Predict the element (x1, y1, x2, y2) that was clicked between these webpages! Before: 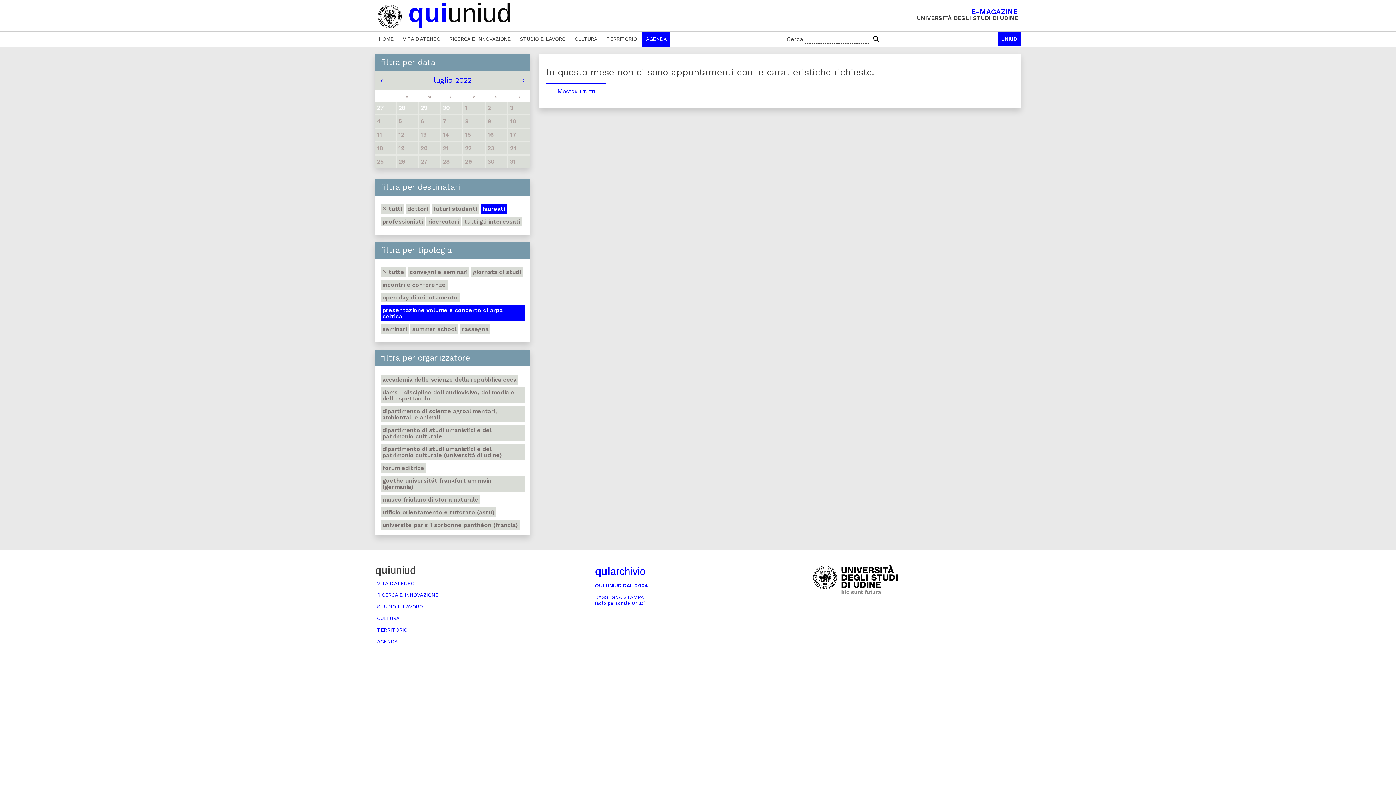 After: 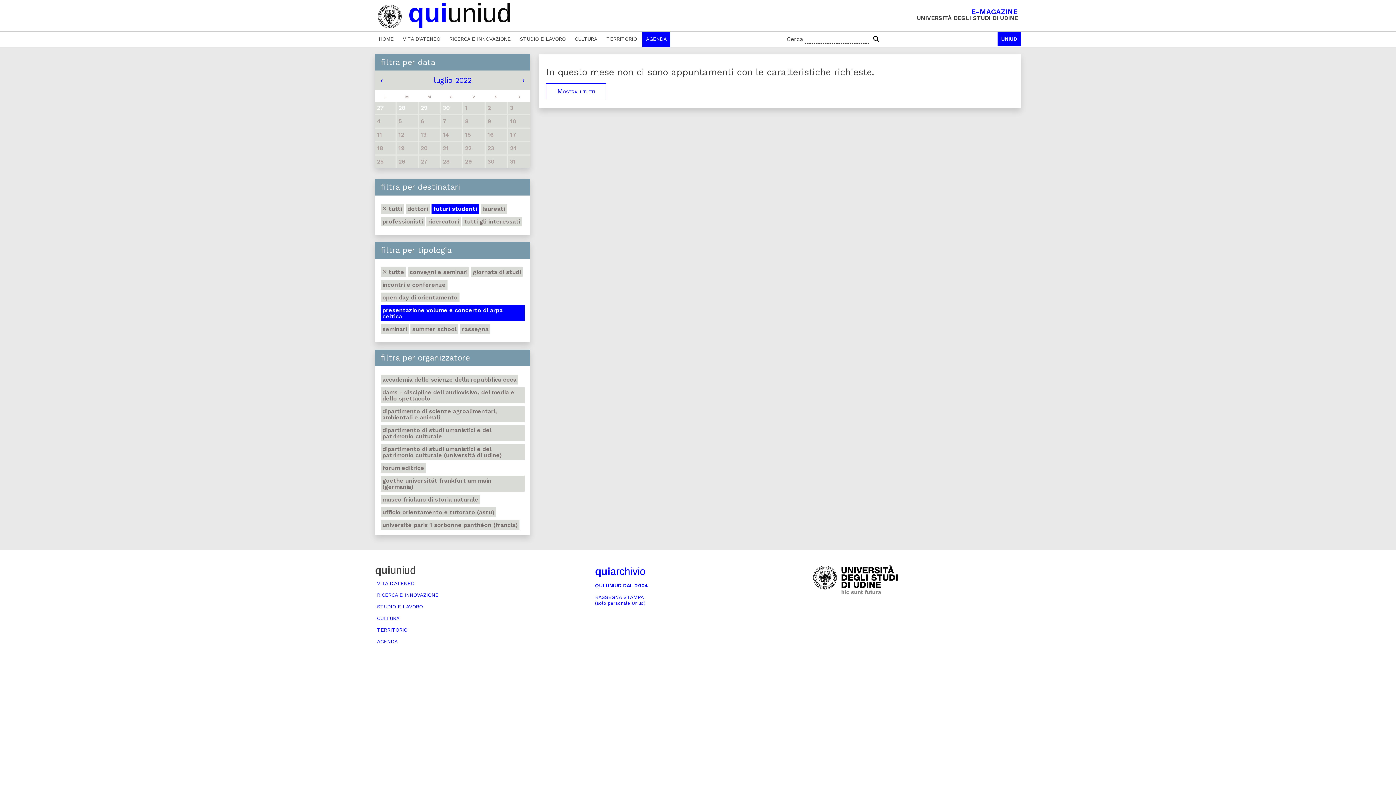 Action: bbox: (431, 204, 478, 213) label: futuri studenti